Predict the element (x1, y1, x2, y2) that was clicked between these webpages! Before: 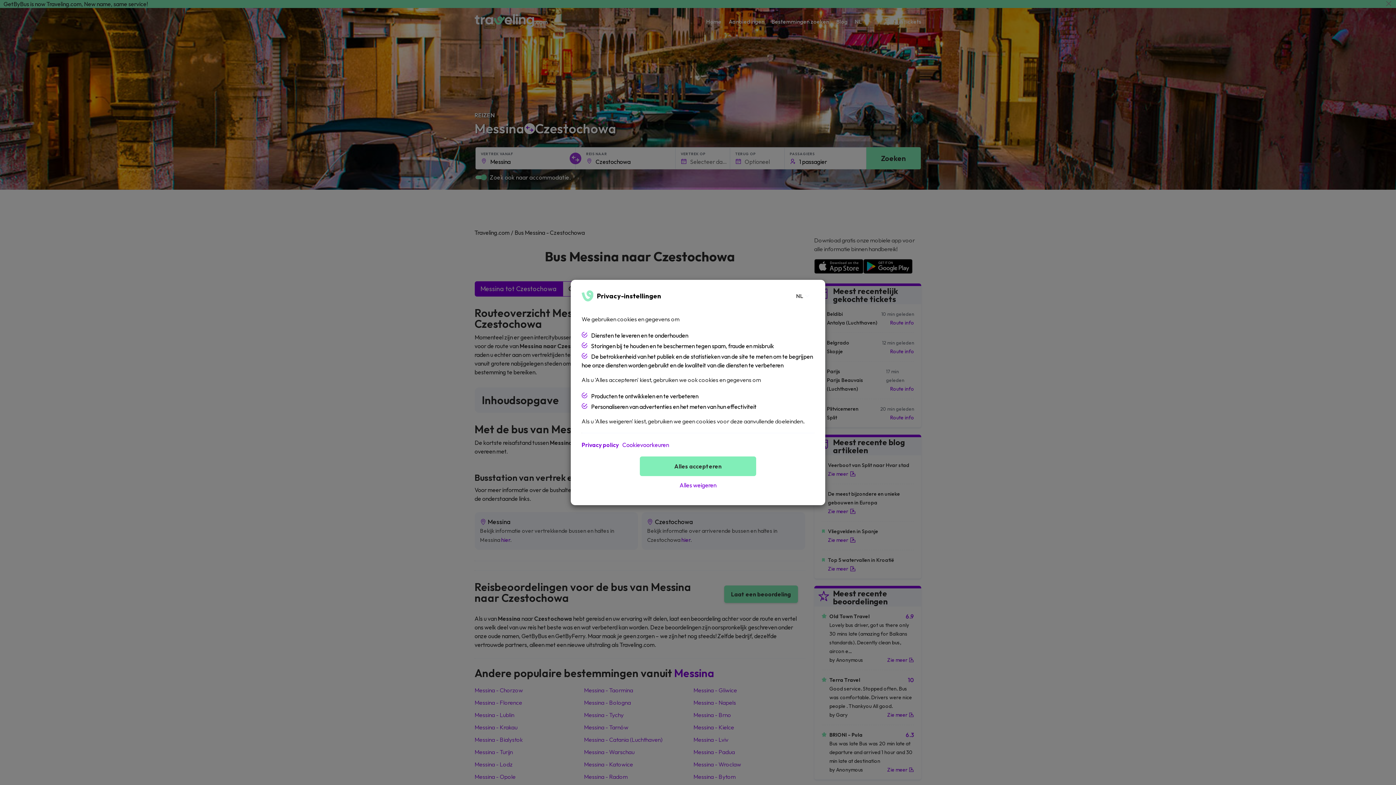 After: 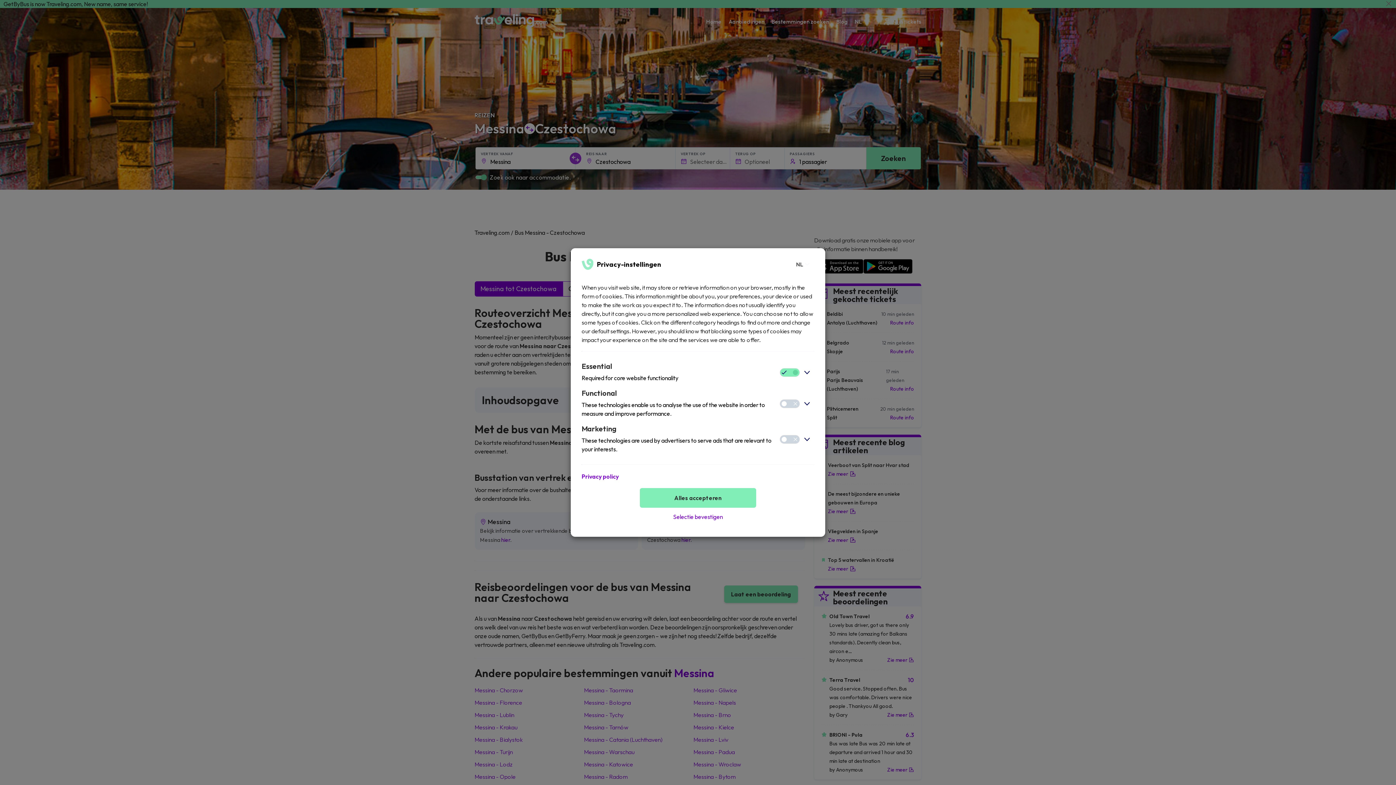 Action: bbox: (622, 440, 669, 449) label: Cookievoorkeuren